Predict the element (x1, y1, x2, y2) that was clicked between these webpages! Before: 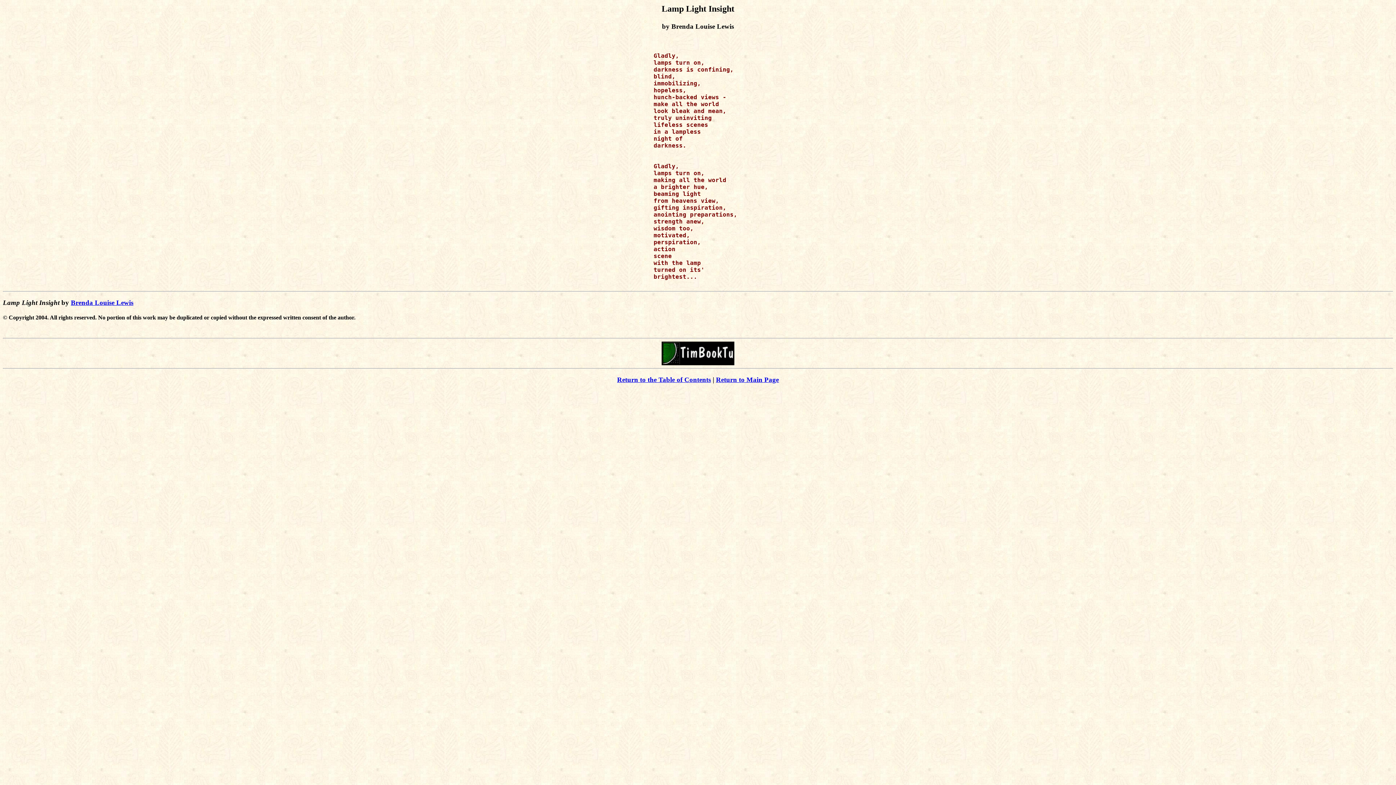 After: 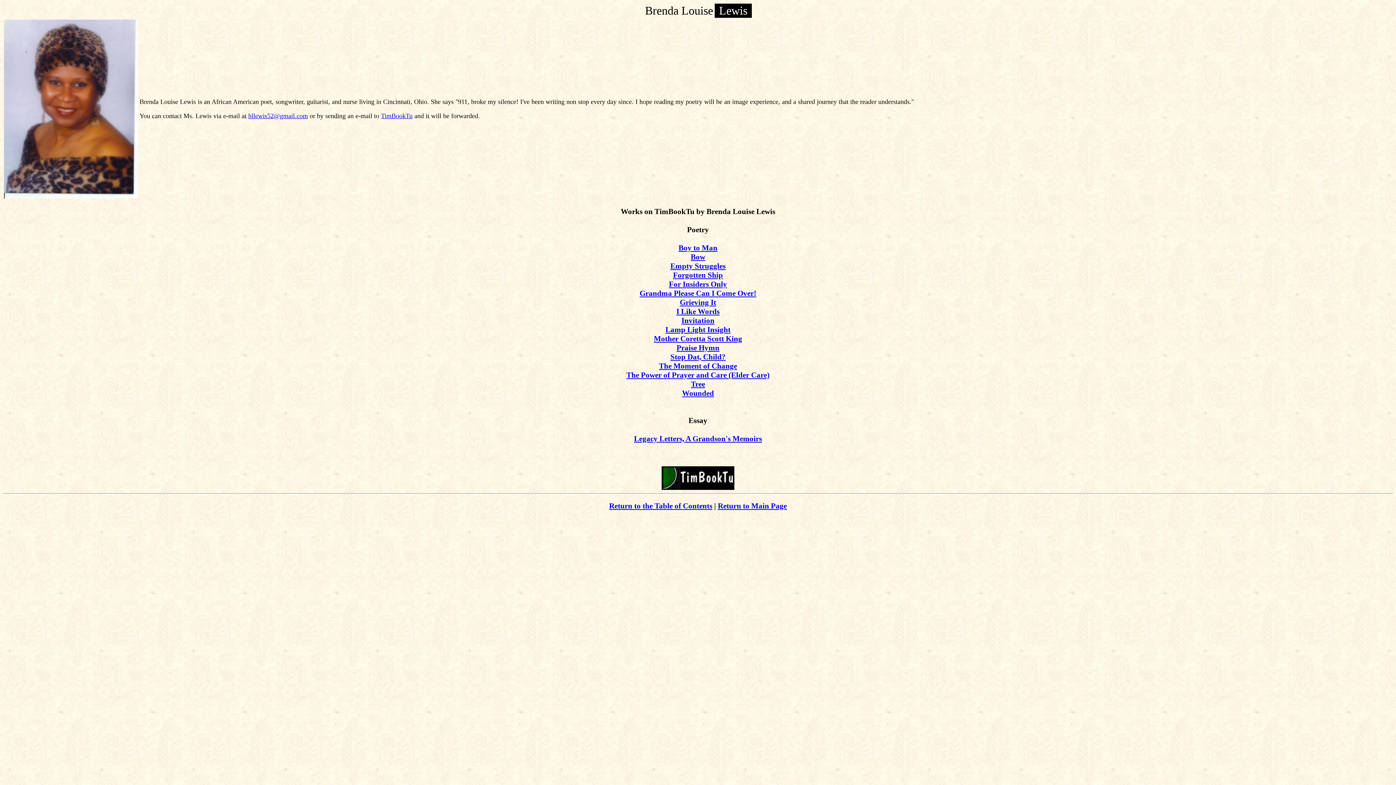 Action: bbox: (70, 298, 133, 306) label: Brenda Louise Lewis